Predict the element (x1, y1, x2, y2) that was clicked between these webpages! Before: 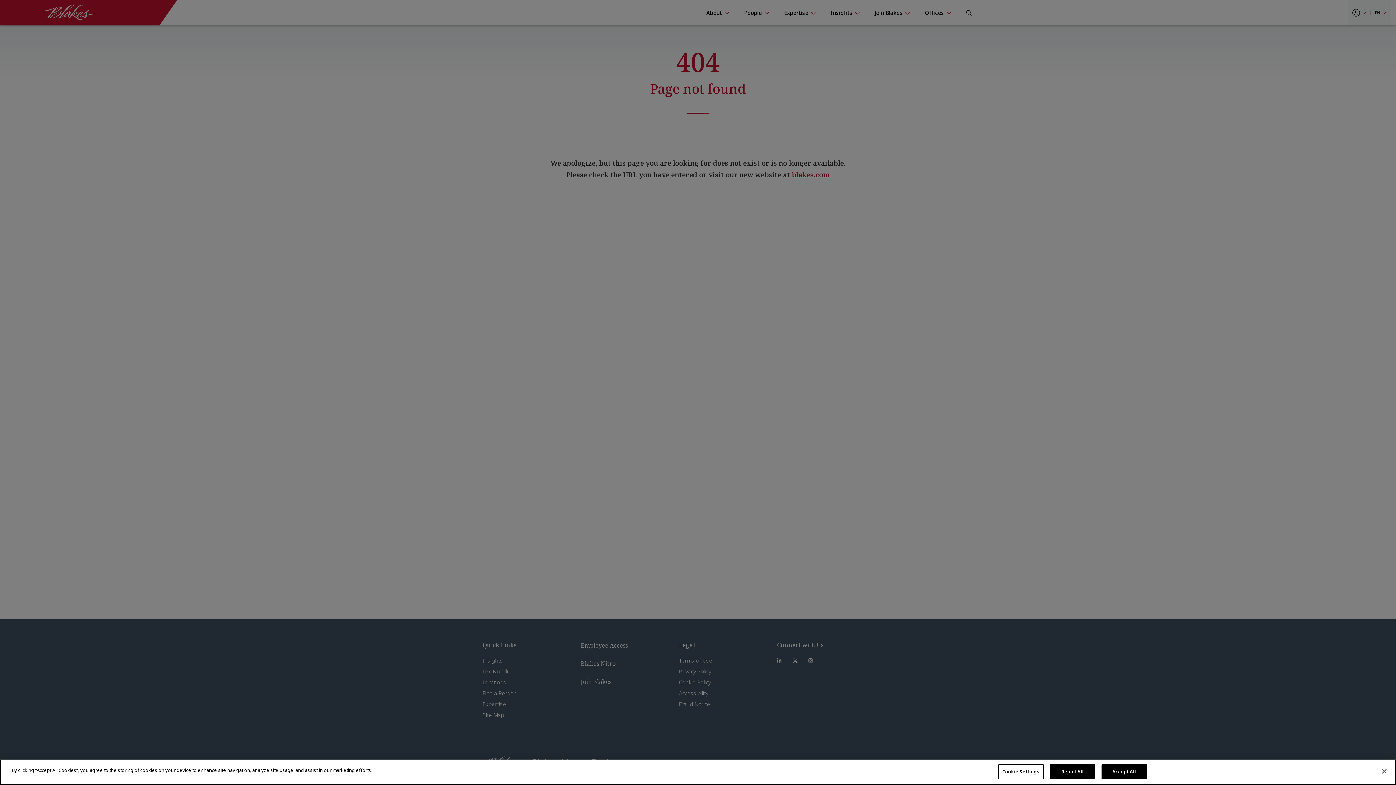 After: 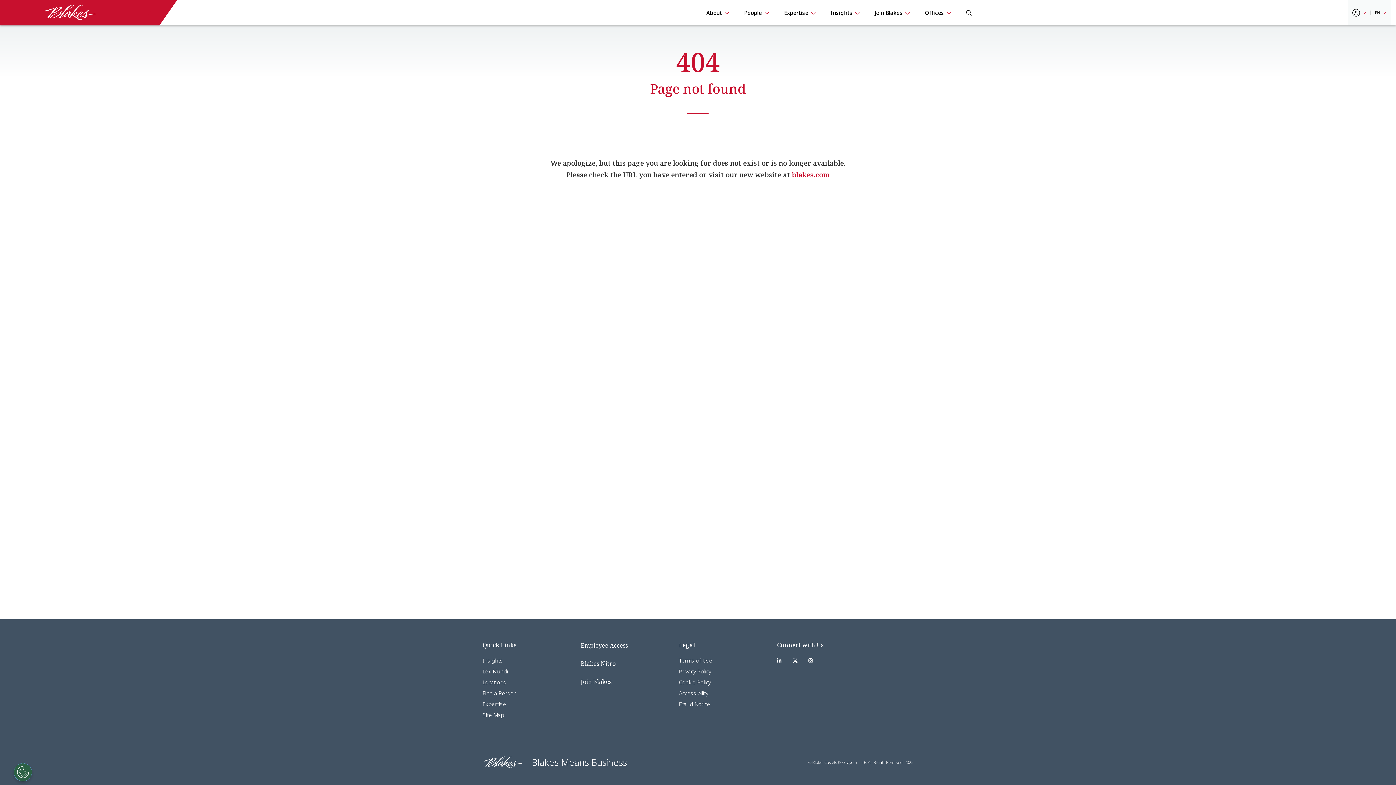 Action: label: Accept All bbox: (1101, 764, 1147, 779)